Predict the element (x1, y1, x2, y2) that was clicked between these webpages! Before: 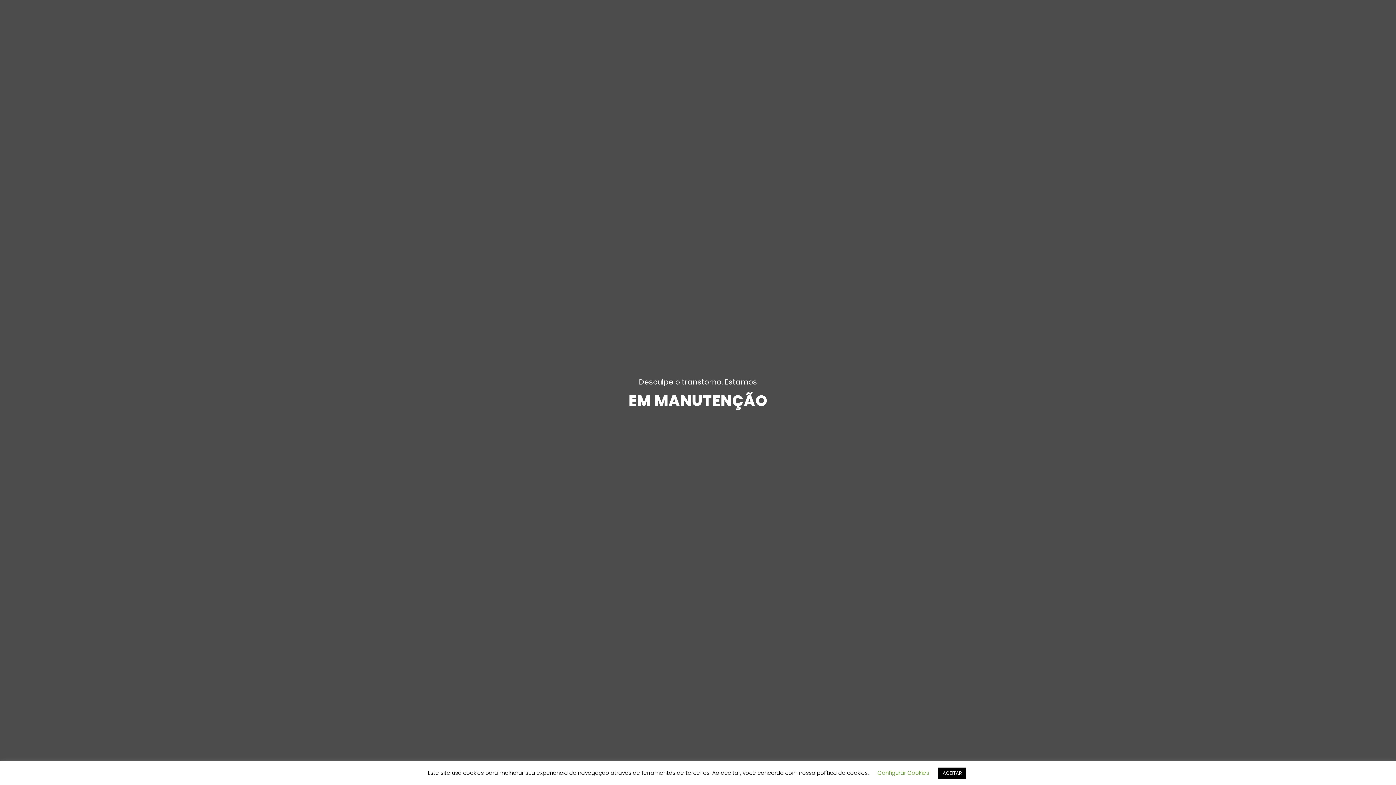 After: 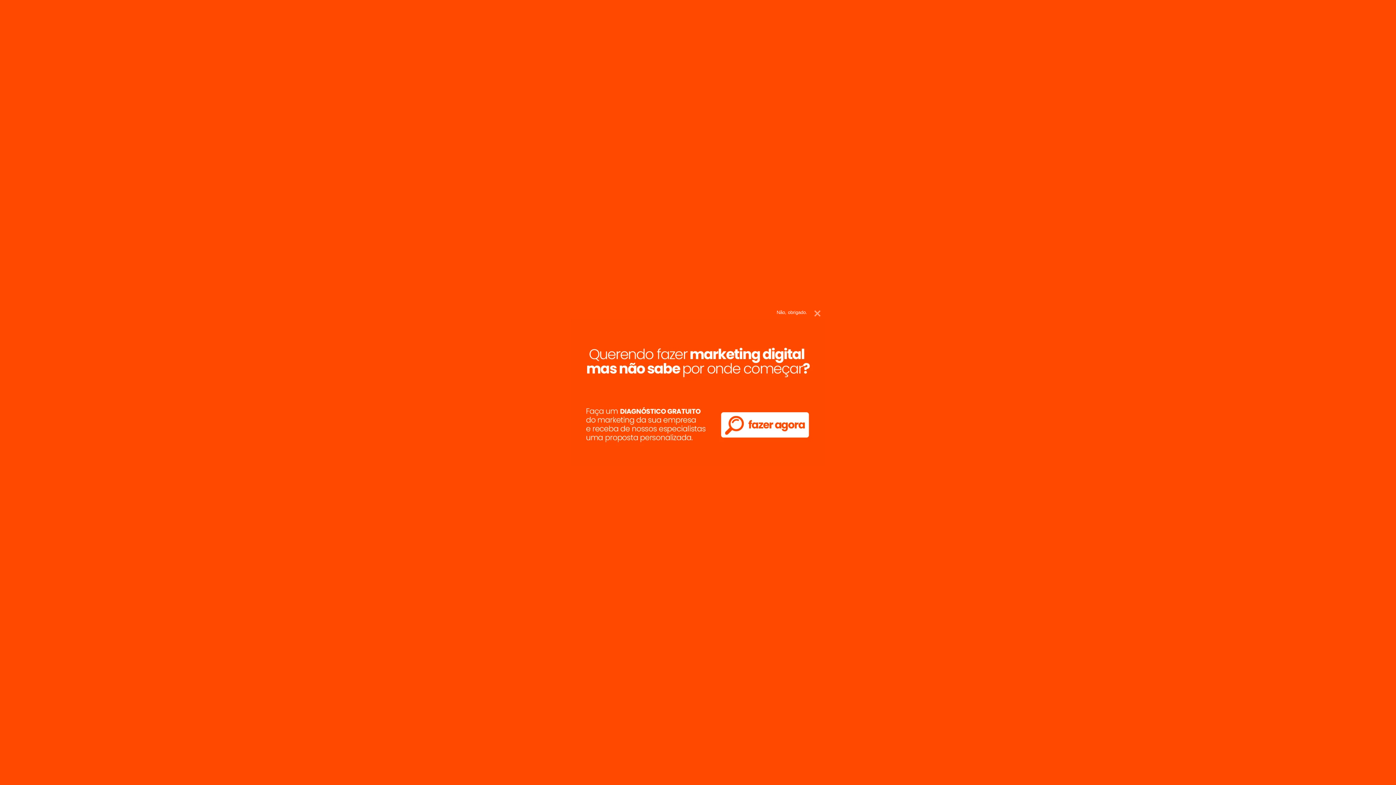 Action: bbox: (938, 768, 966, 779) label: ACEITAR